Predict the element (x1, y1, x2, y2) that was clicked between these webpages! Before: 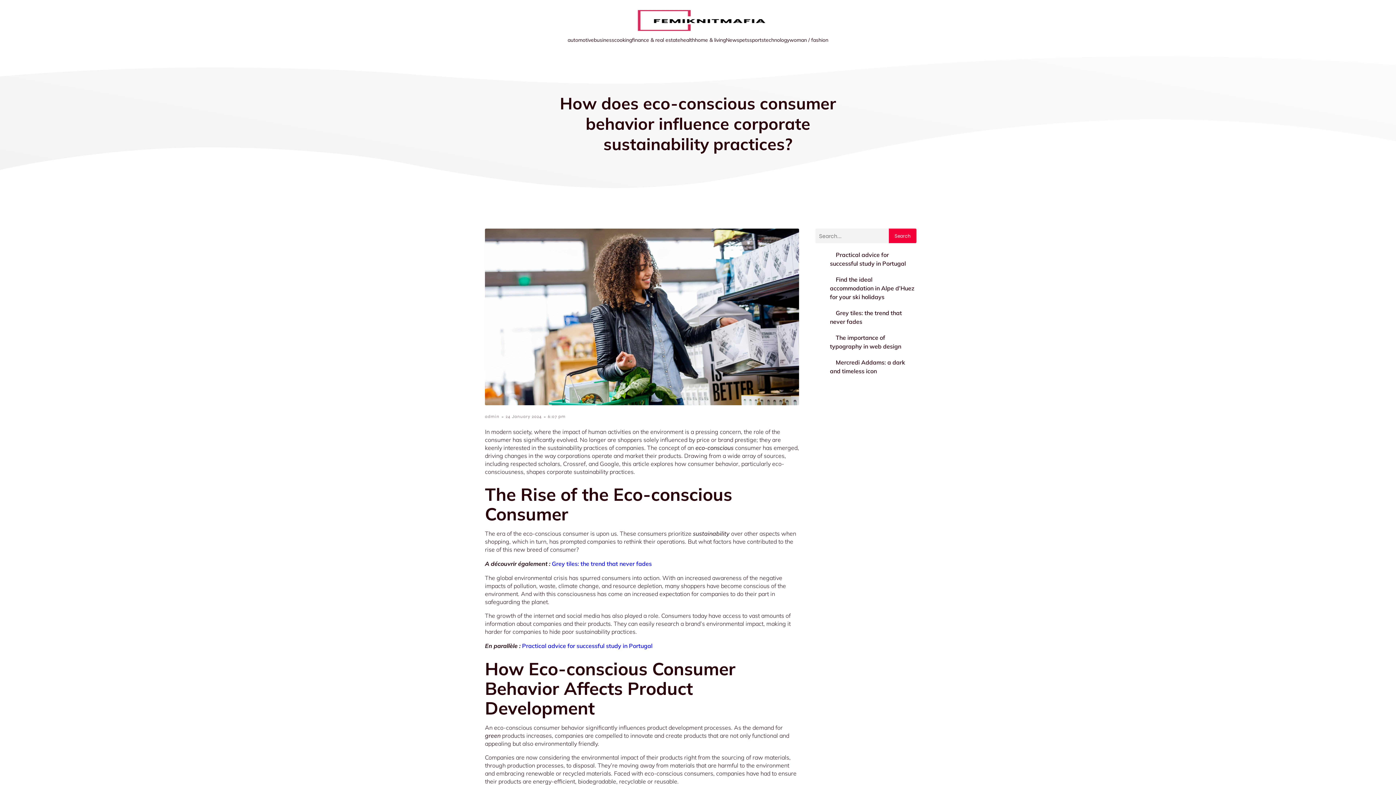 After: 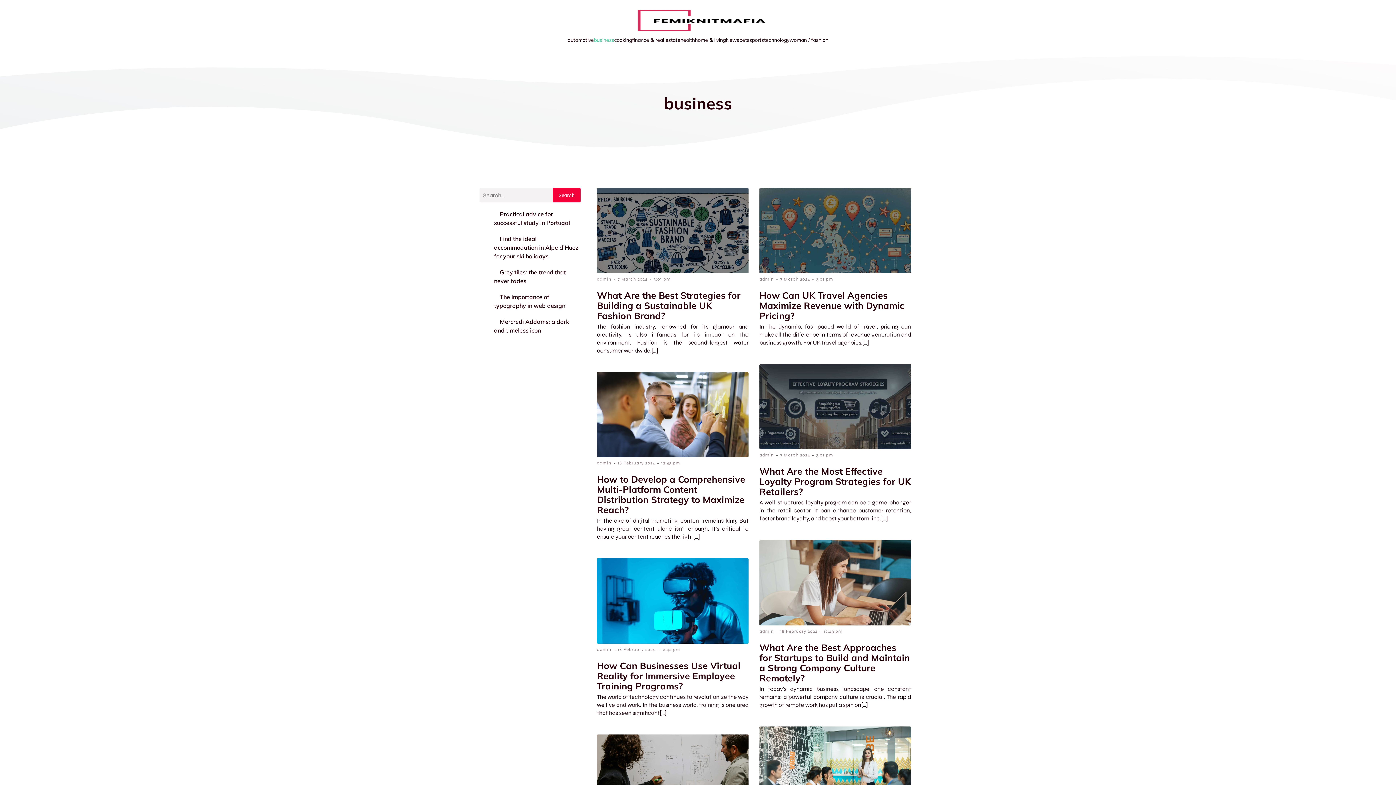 Action: bbox: (594, 32, 614, 47) label: business